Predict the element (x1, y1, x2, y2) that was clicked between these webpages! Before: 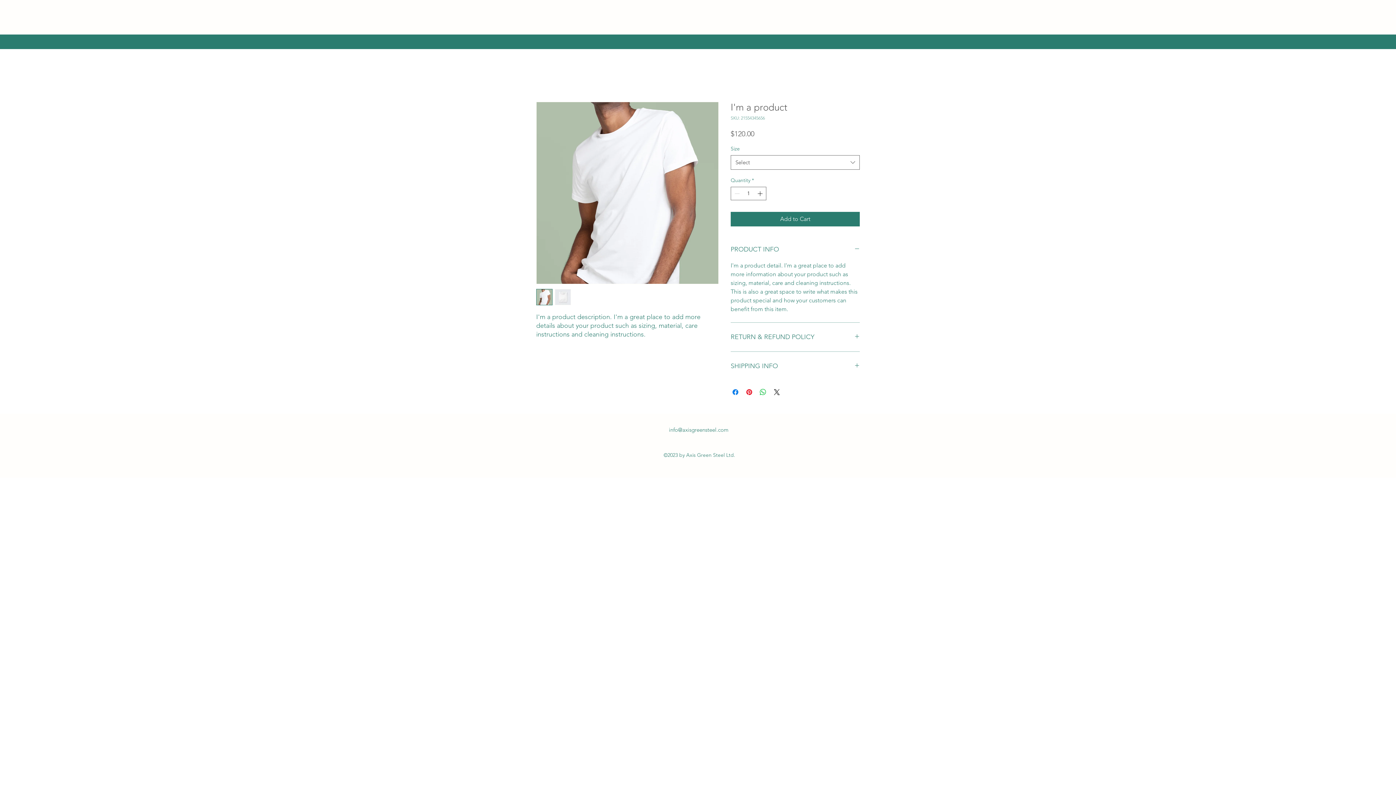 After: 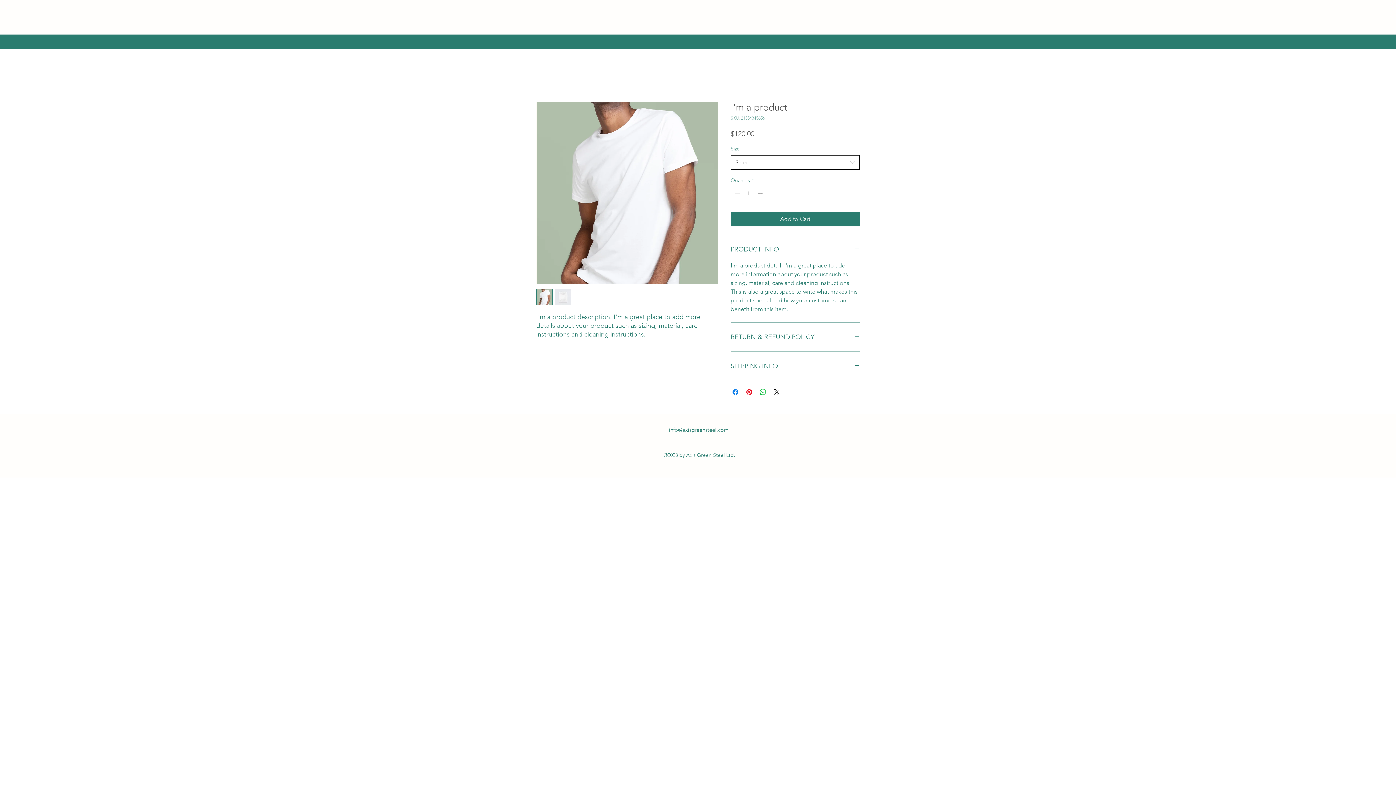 Action: label: Select bbox: (730, 155, 860, 169)